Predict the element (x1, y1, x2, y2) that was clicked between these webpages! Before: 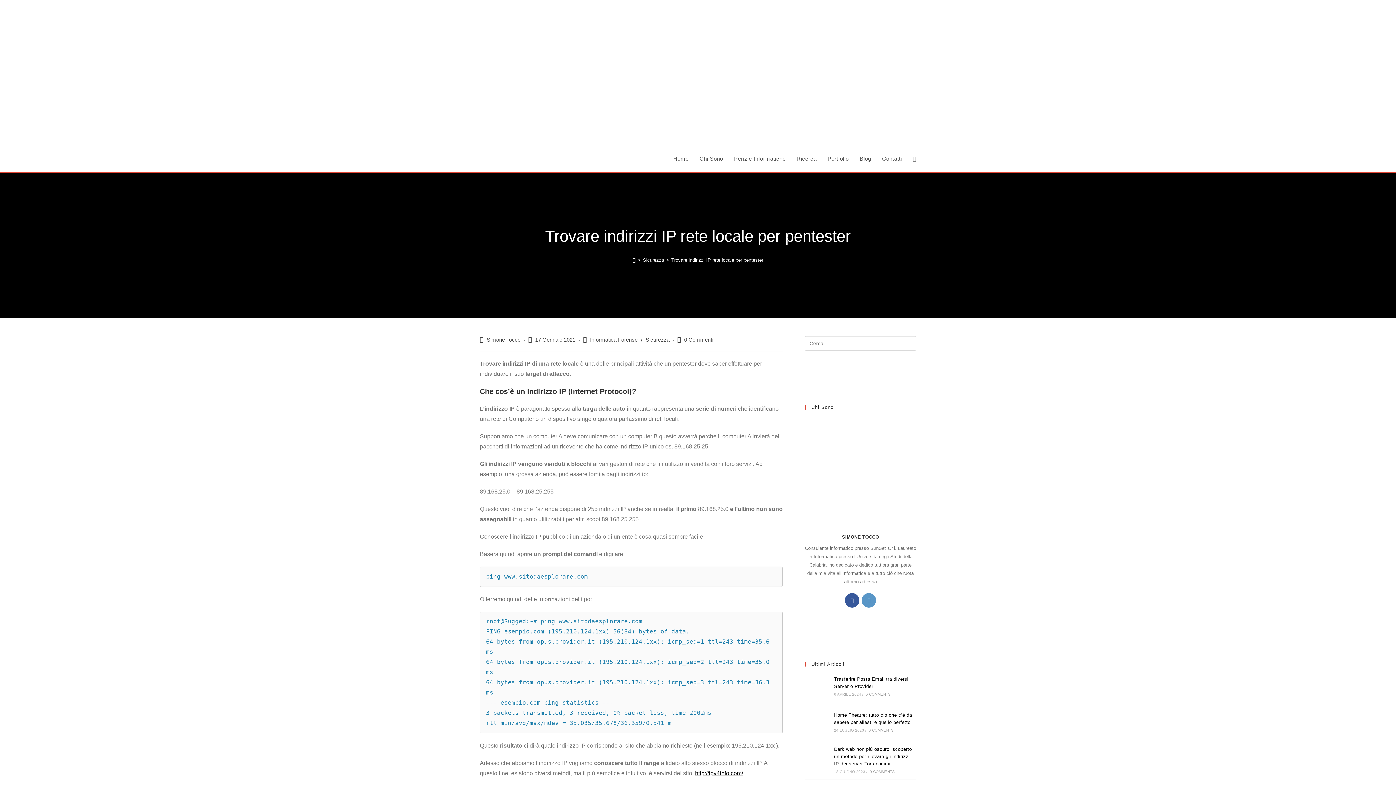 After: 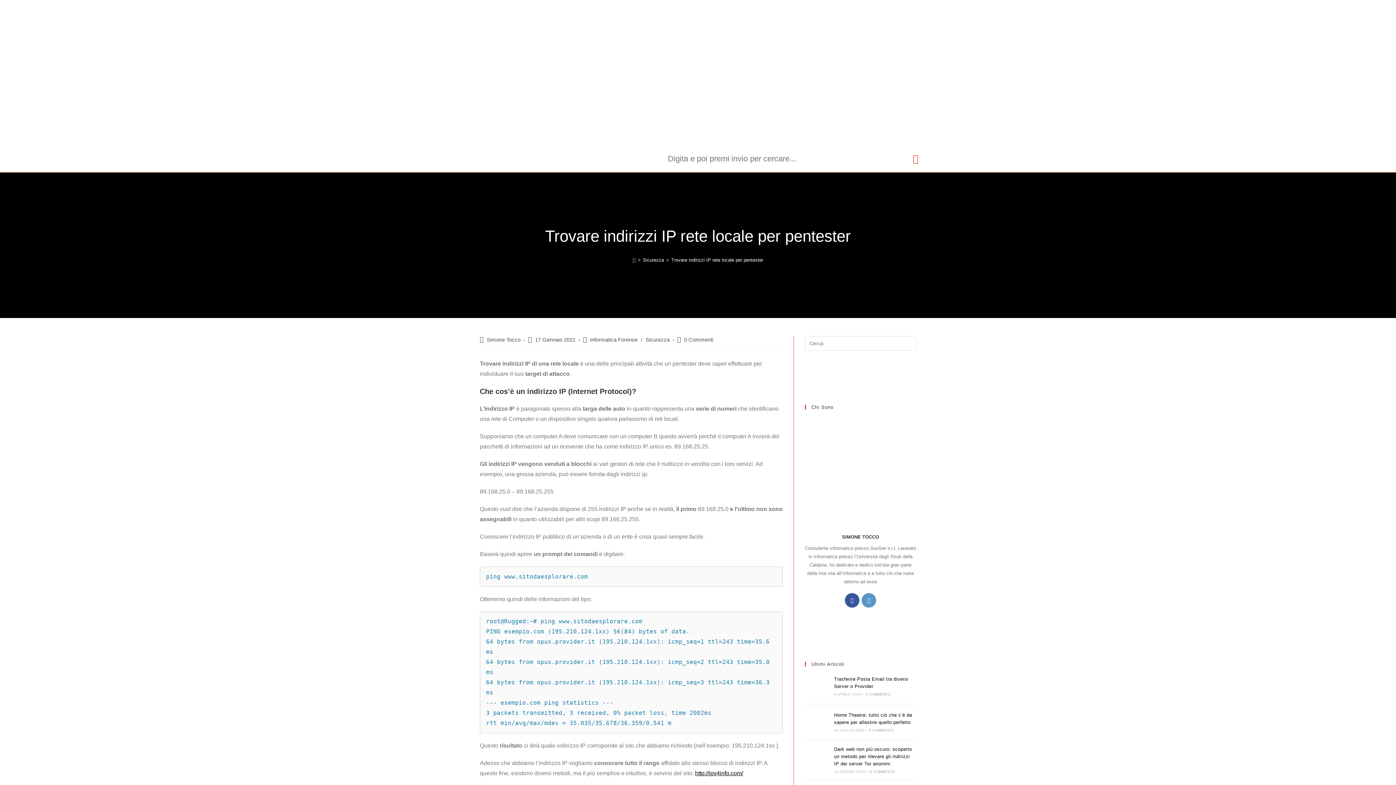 Action: bbox: (907, 145, 921, 172)